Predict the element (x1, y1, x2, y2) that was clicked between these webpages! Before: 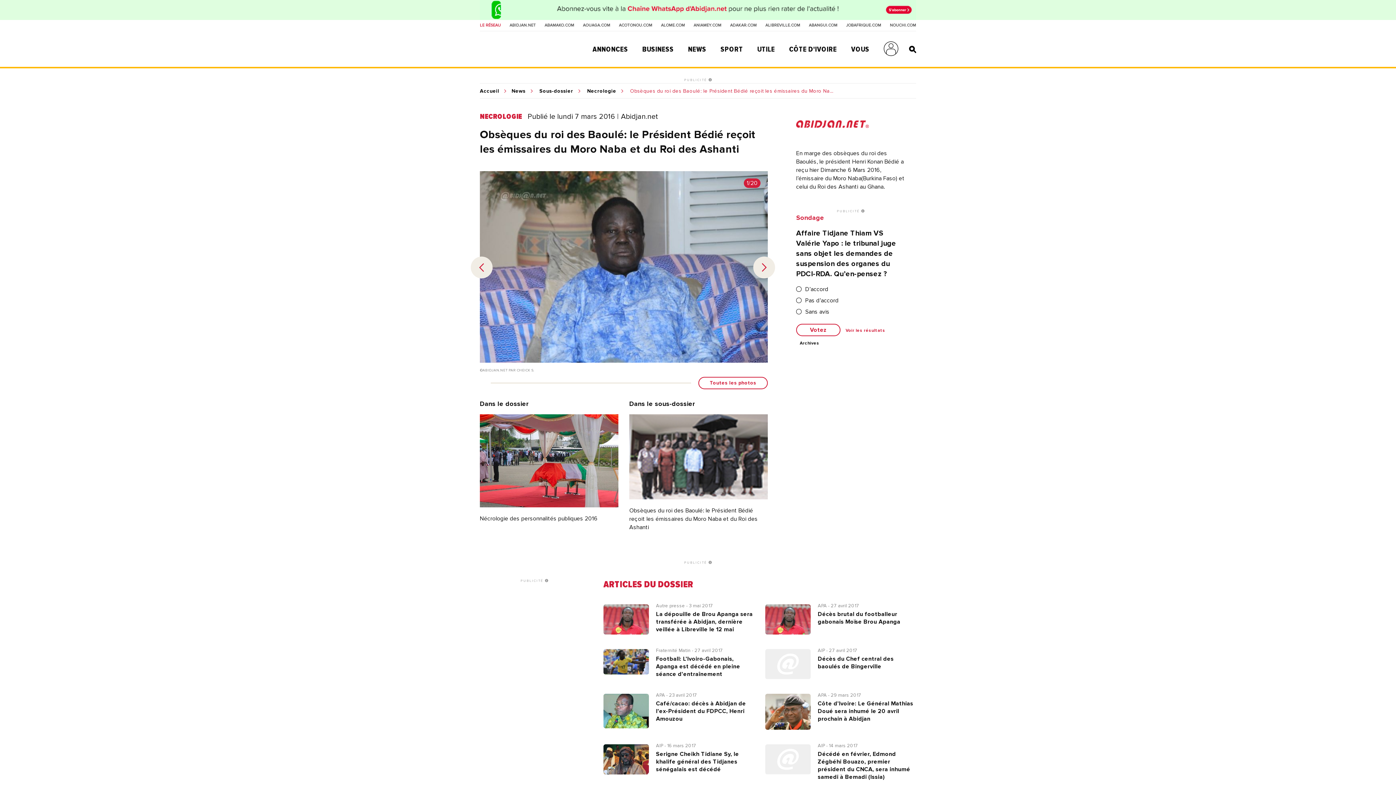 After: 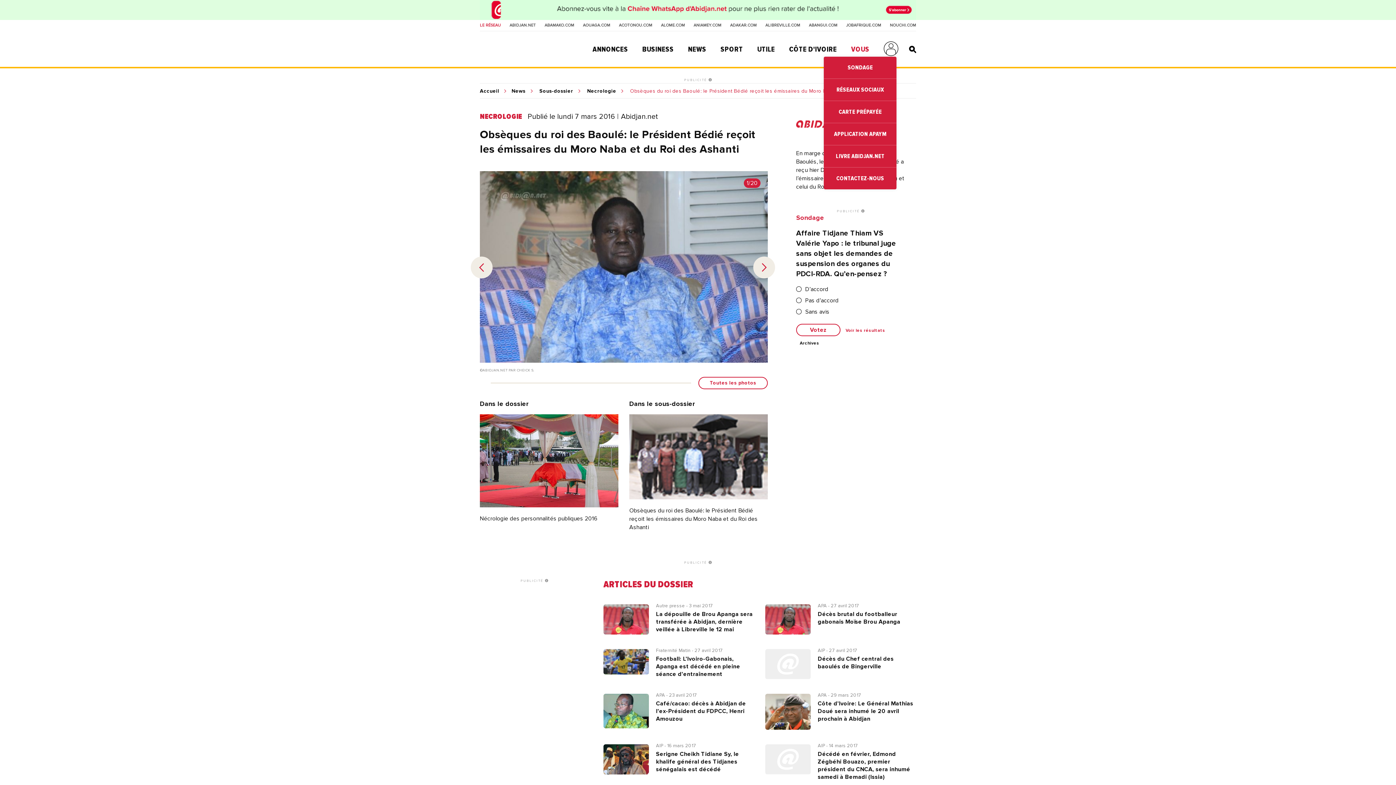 Action: bbox: (851, 45, 869, 53) label: VOUS